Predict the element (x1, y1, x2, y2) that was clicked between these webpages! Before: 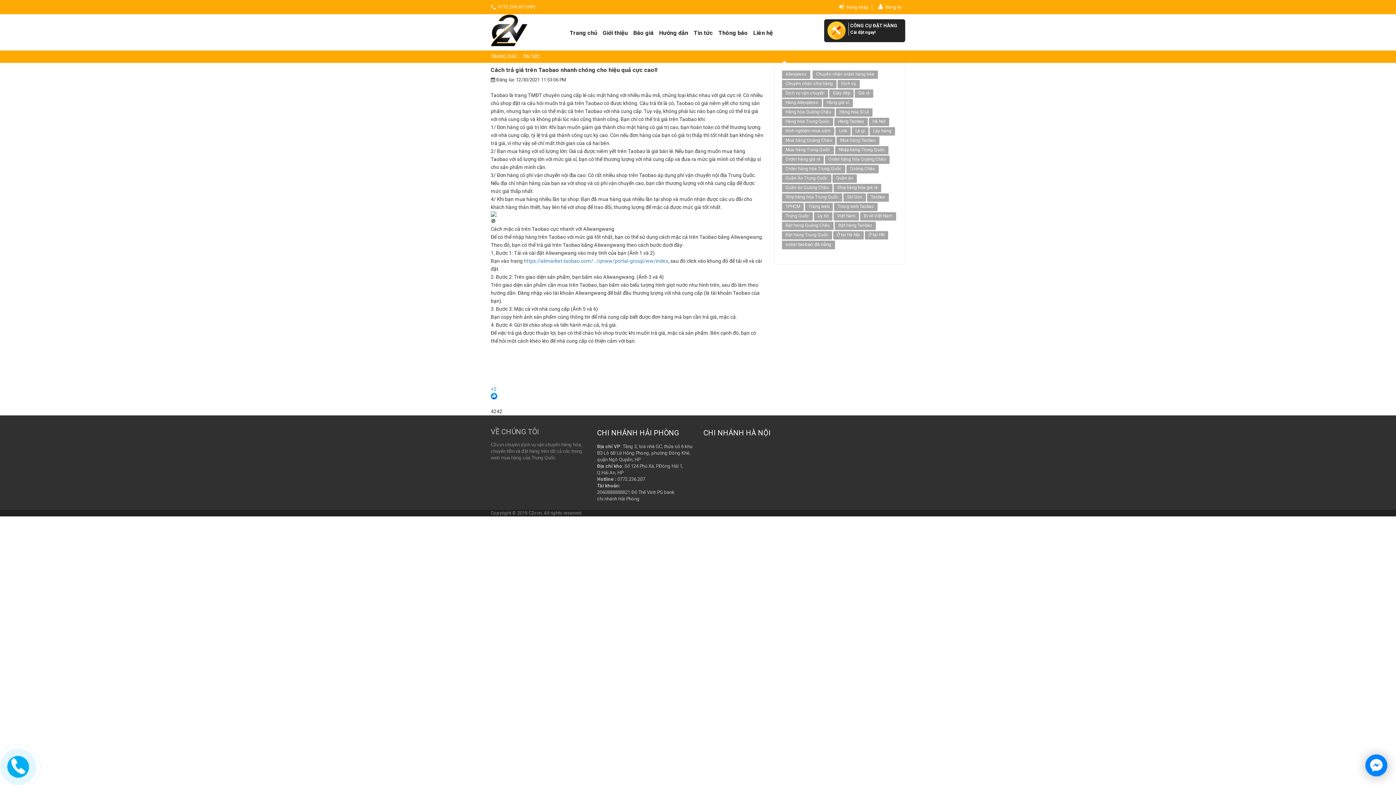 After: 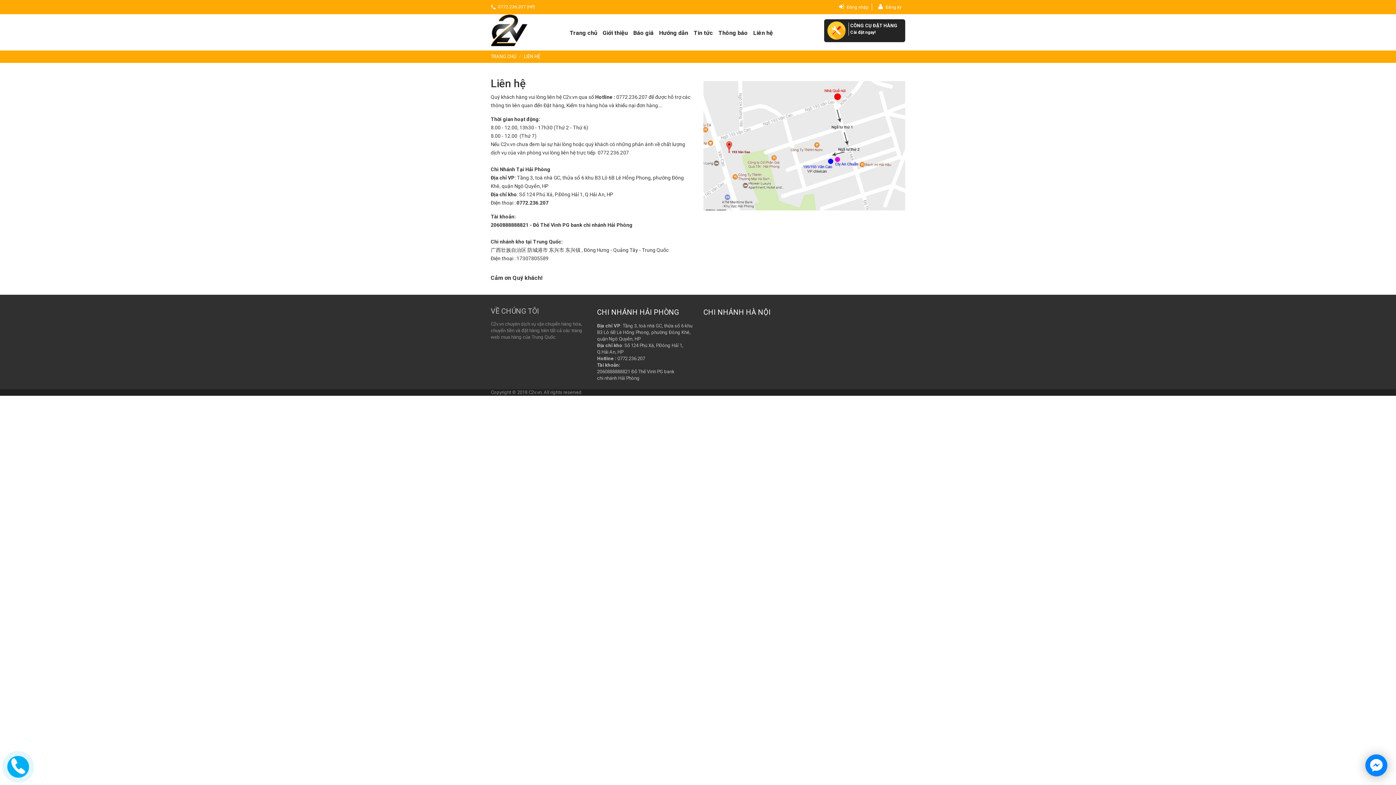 Action: bbox: (860, 212, 896, 220) label: Đi về Việt Nam